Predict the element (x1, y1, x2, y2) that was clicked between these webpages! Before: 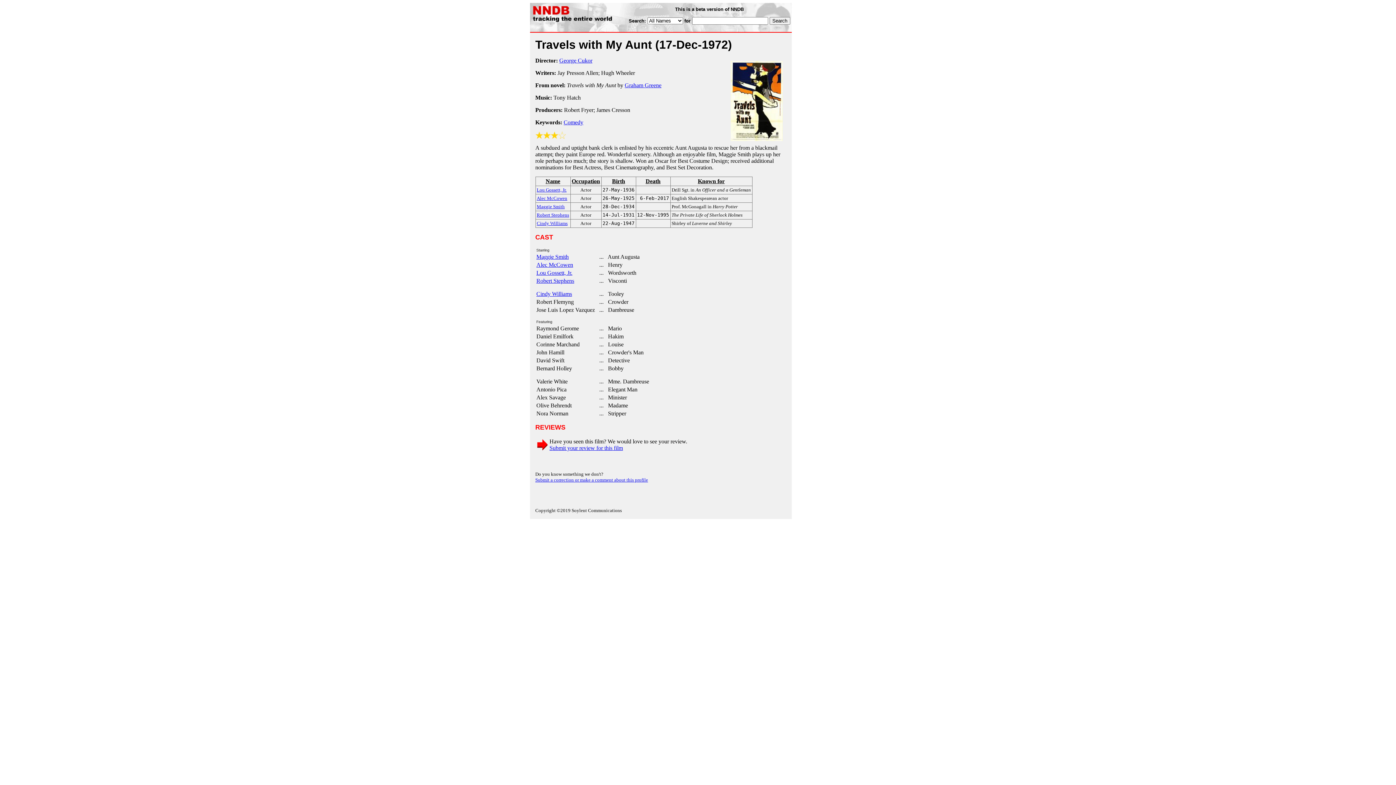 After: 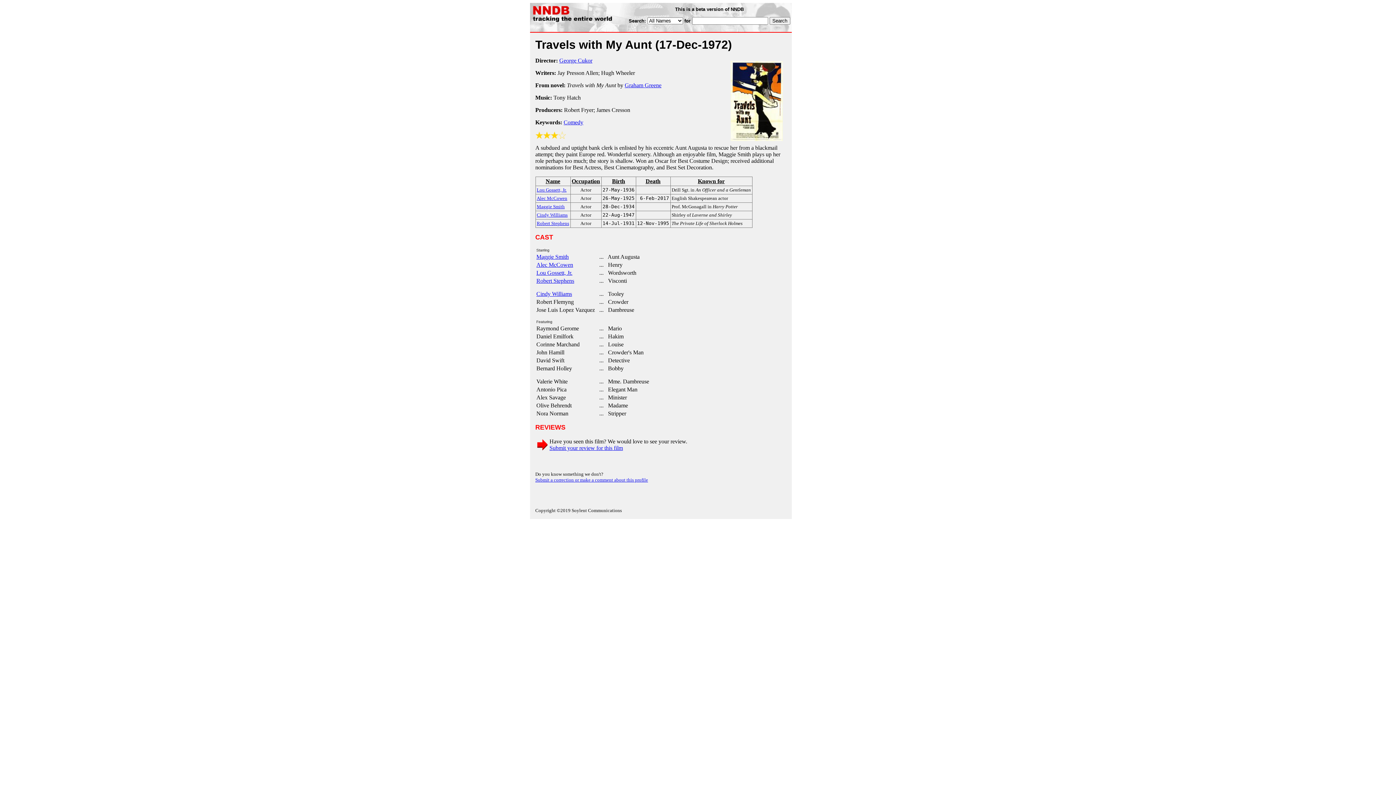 Action: bbox: (671, 178, 751, 184) label: Known for